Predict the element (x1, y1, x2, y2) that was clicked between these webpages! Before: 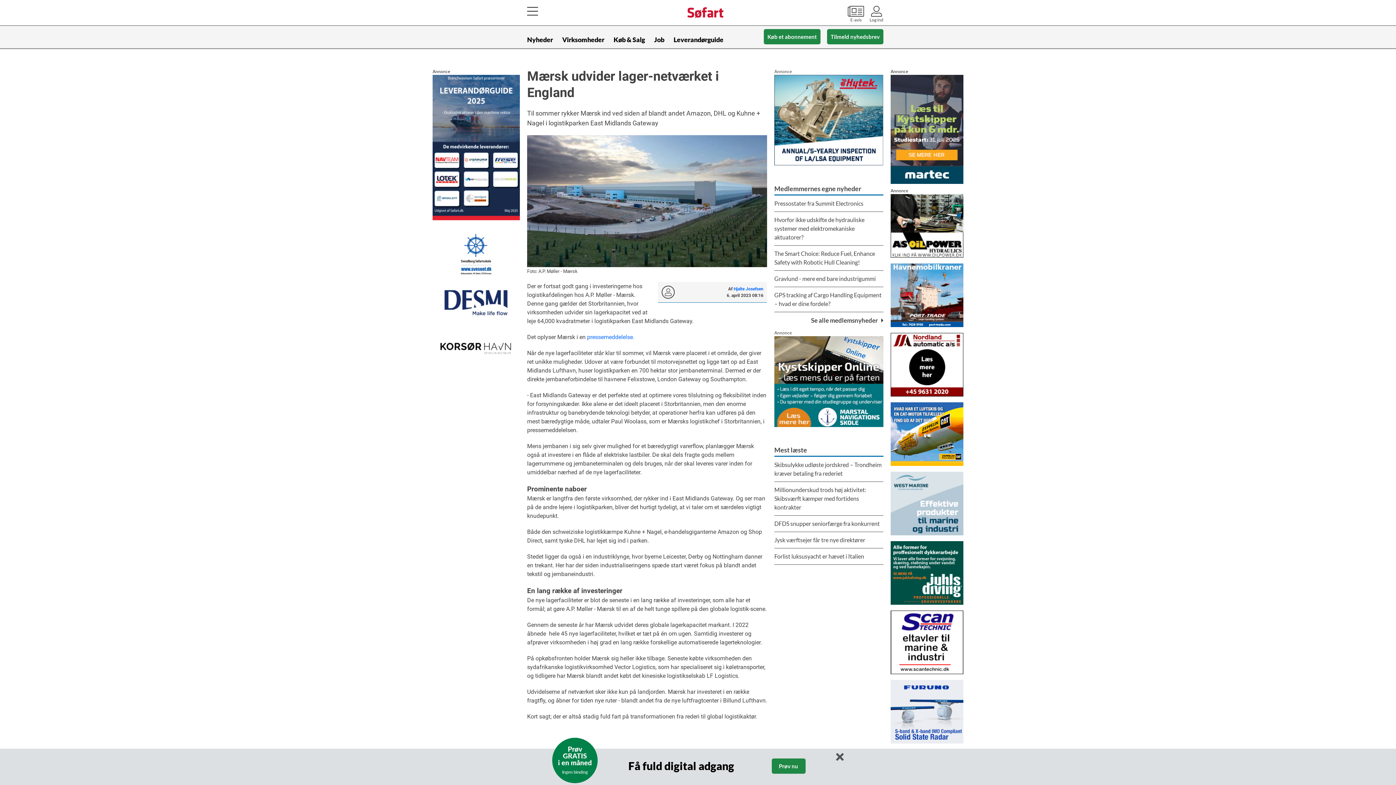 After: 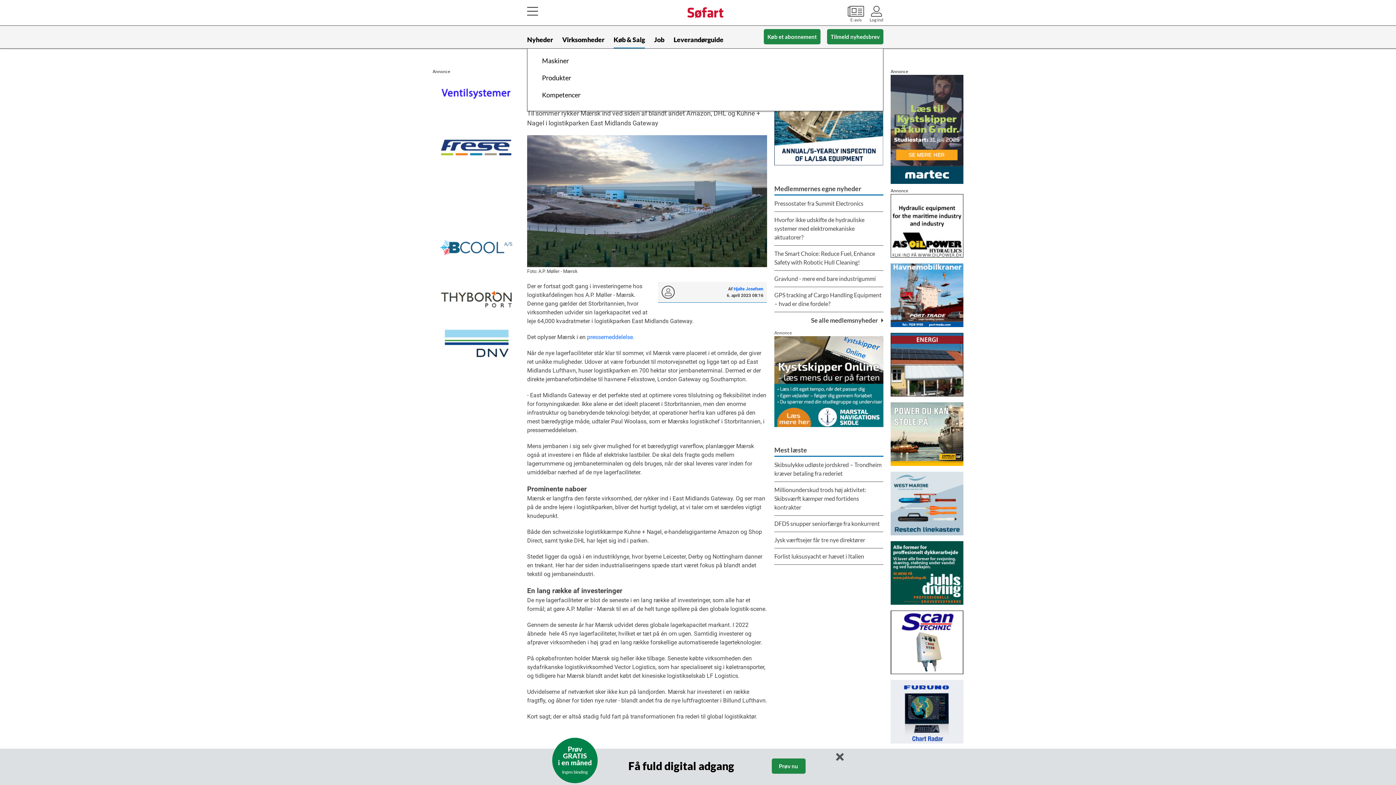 Action: label: Køb & Salg bbox: (613, 31, 645, 48)